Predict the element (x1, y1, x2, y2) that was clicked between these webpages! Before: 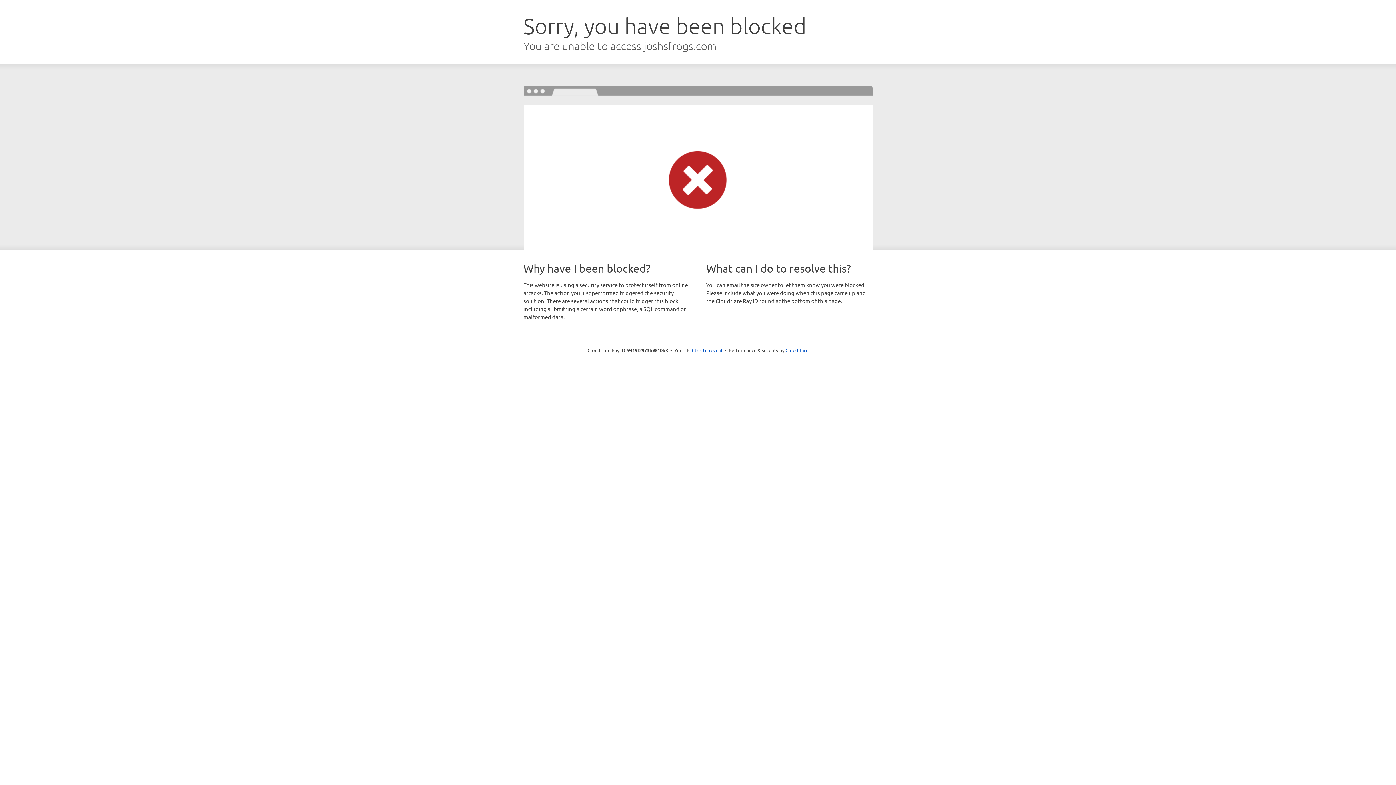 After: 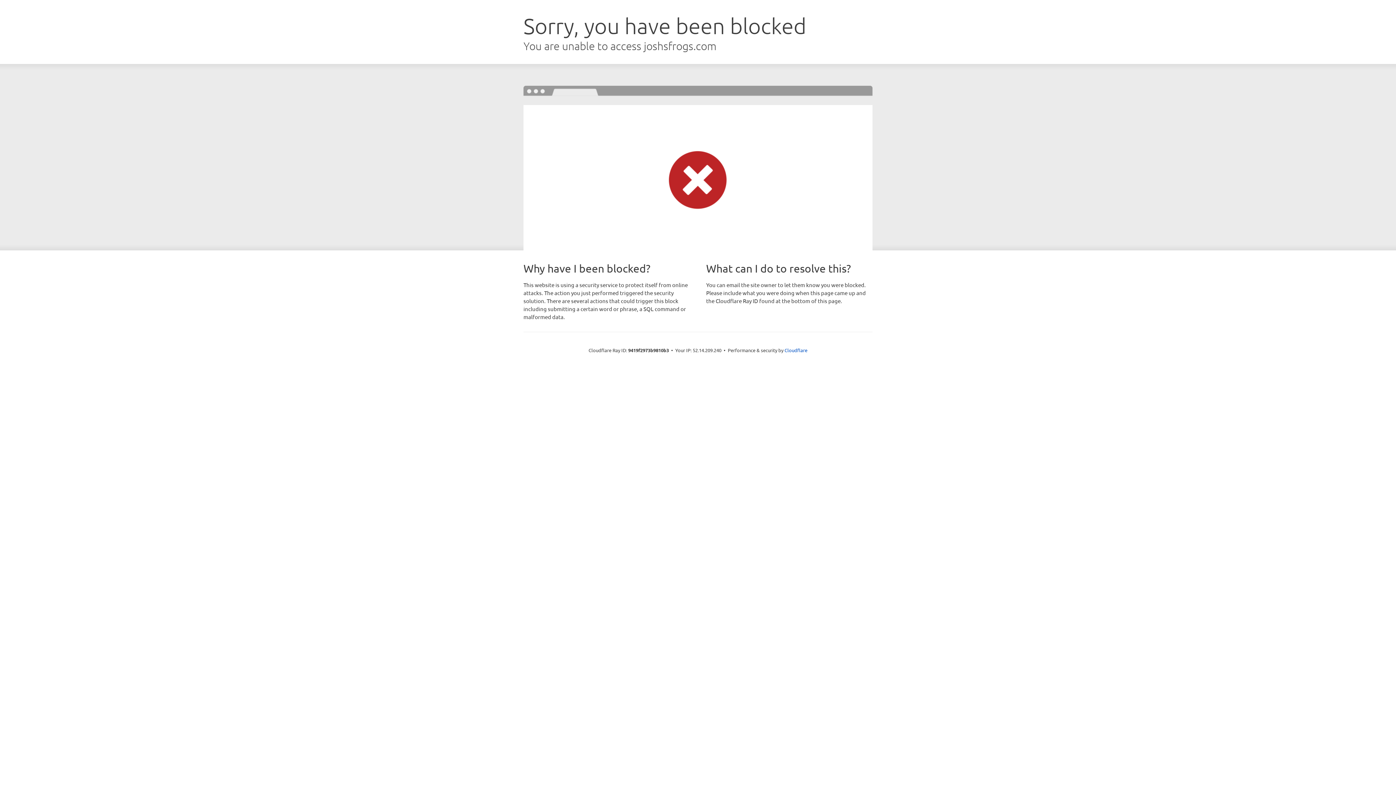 Action: bbox: (692, 346, 722, 353) label: Click to reveal